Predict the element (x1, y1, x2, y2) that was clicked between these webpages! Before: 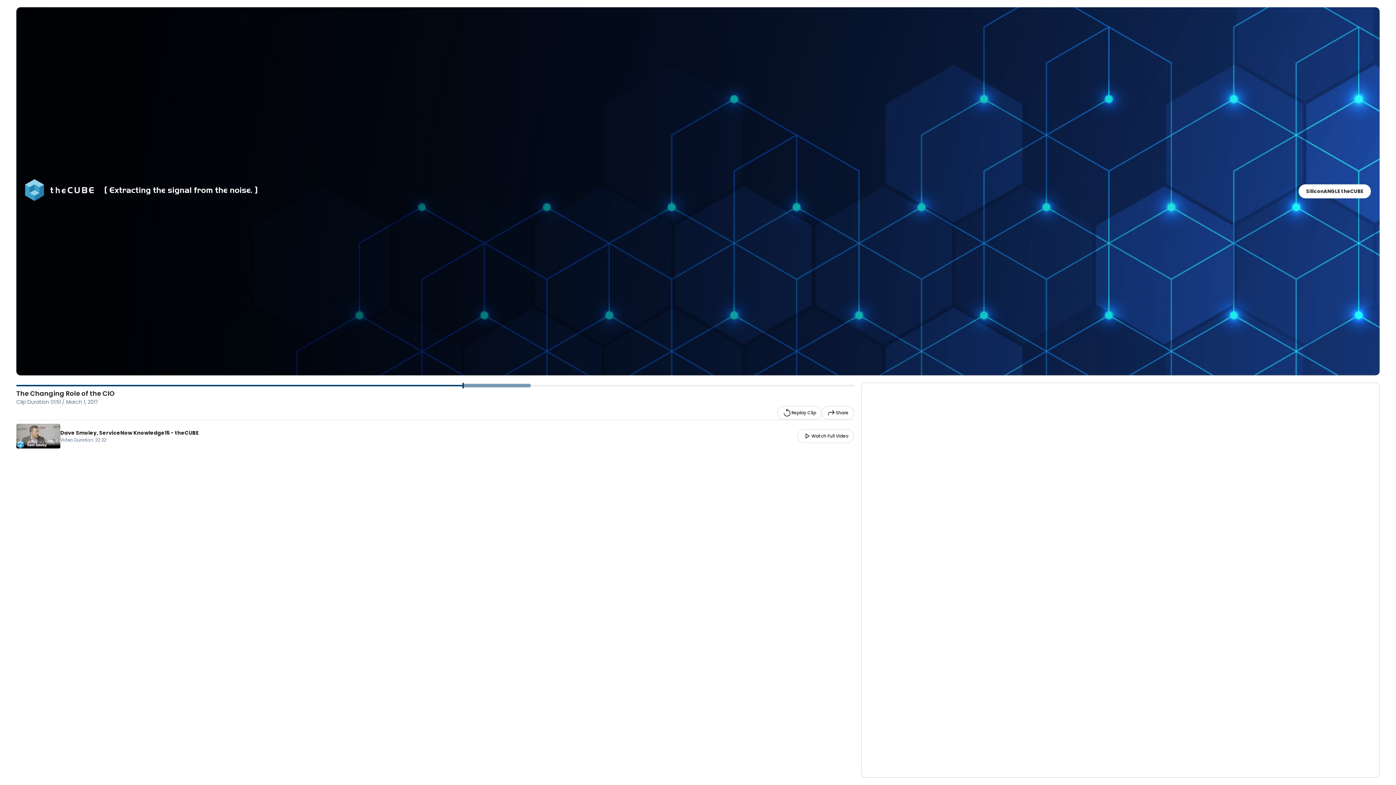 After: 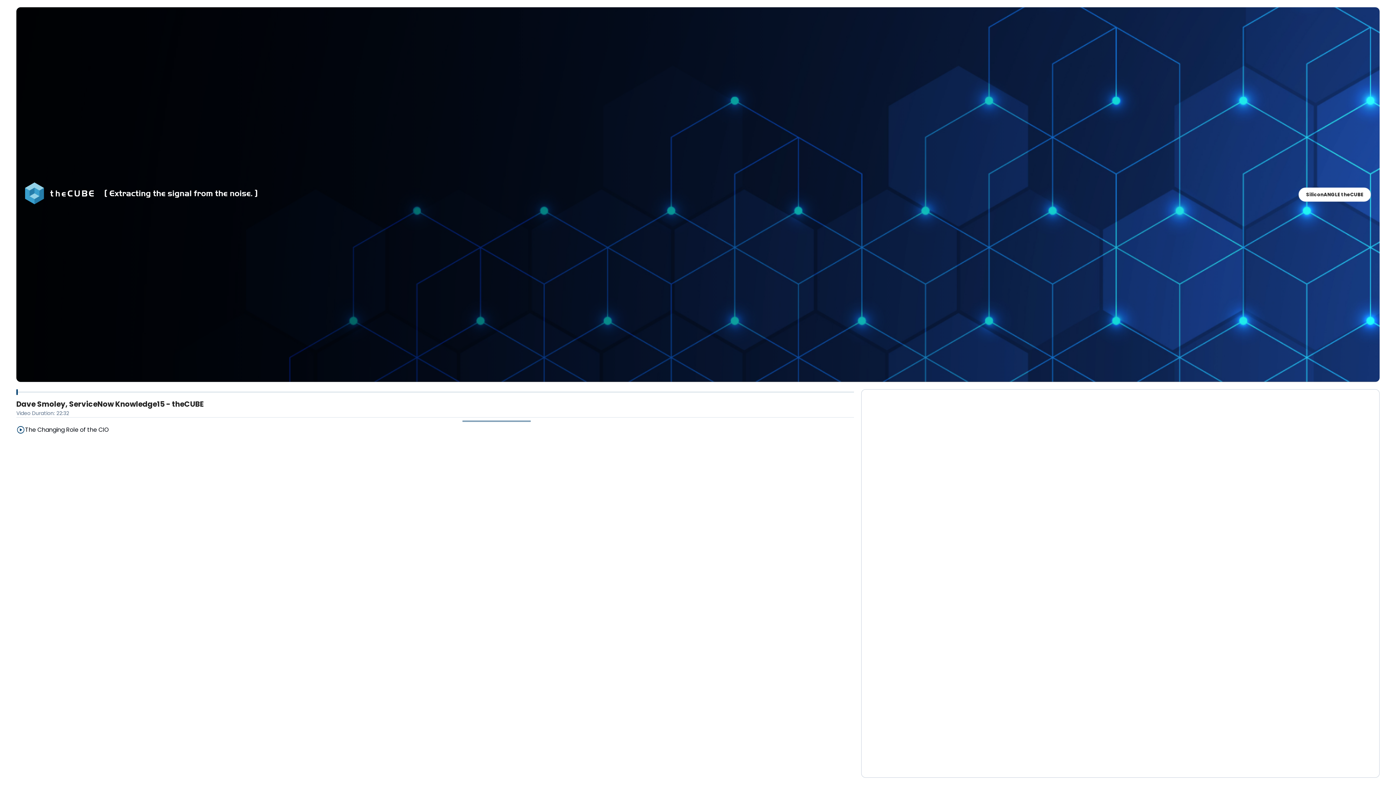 Action: bbox: (797, 429, 854, 443) label: play_arrow
Watch Full Video